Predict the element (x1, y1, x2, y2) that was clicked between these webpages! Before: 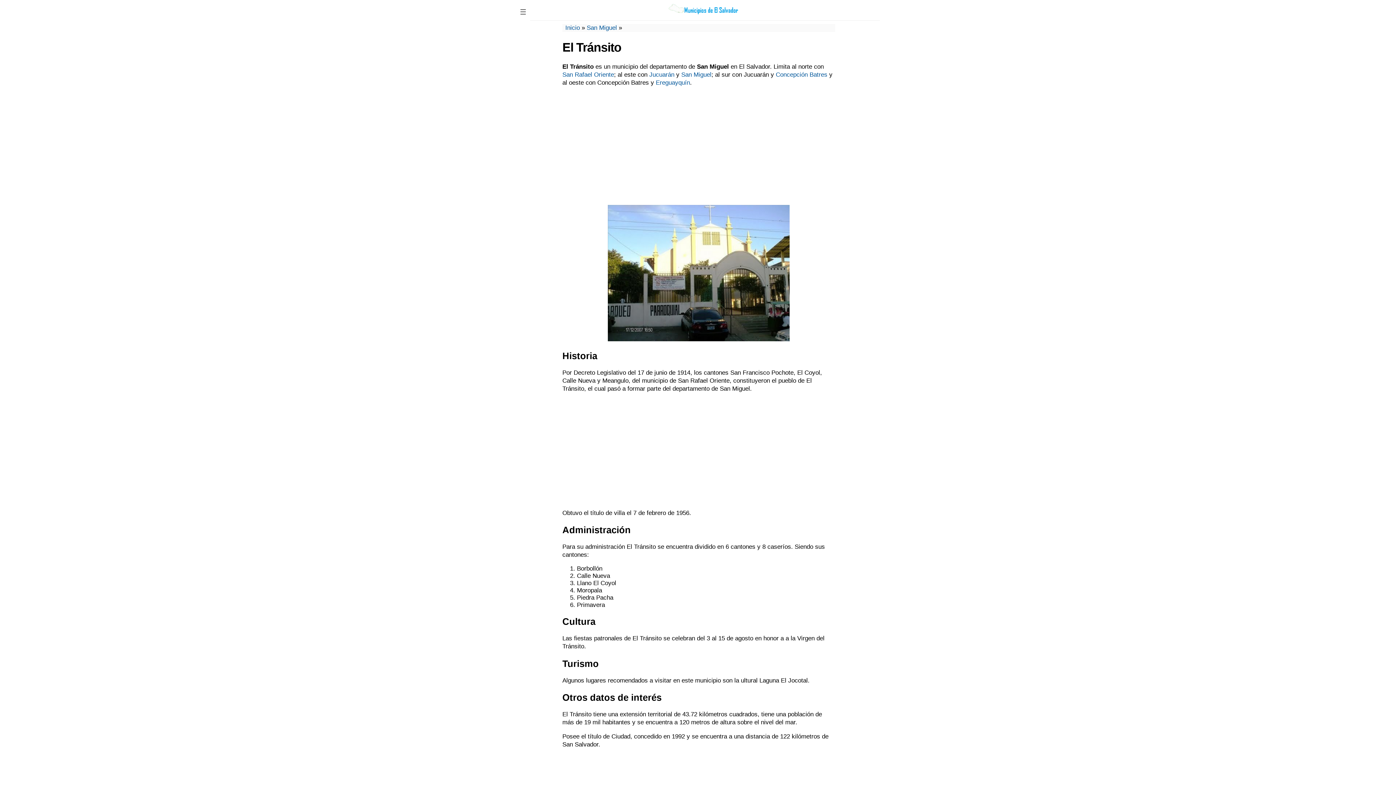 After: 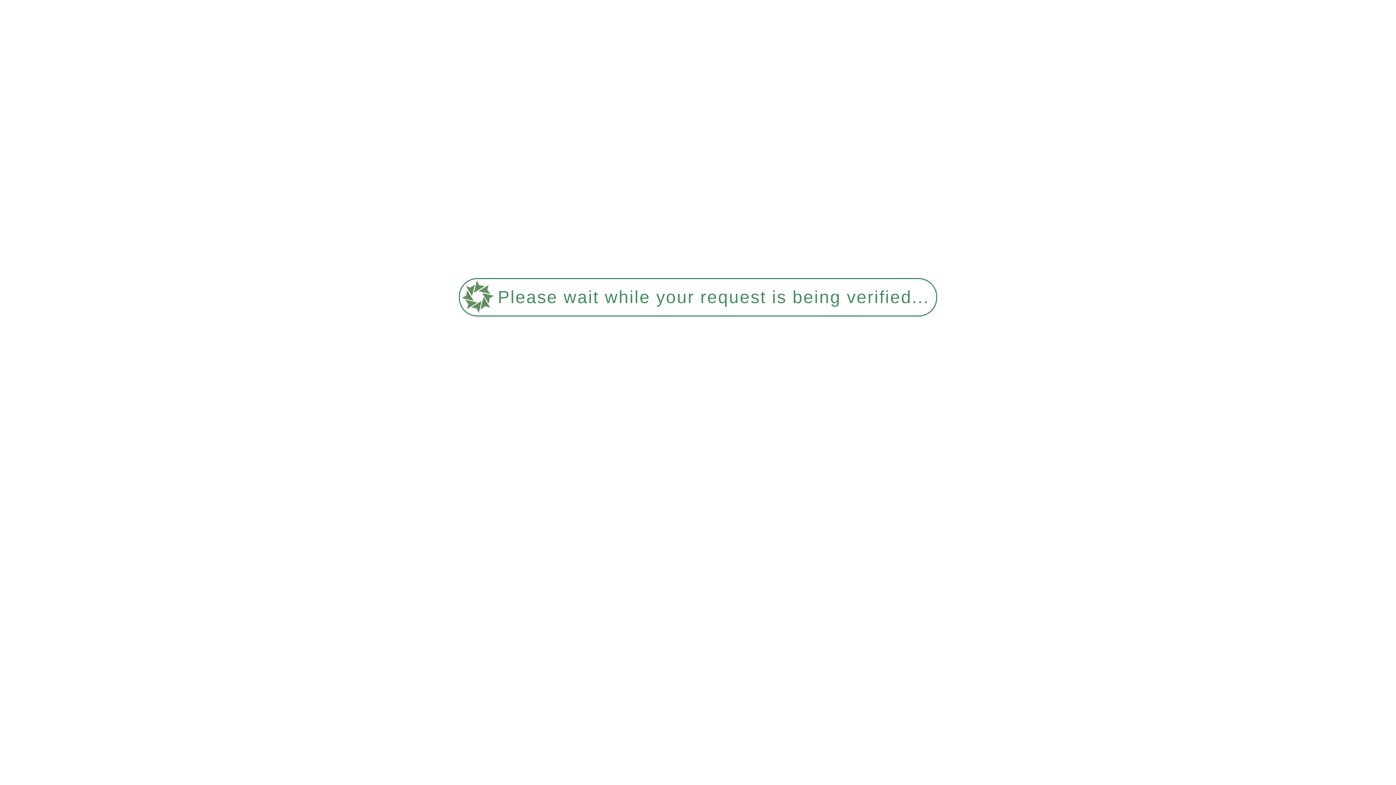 Action: bbox: (649, 71, 674, 78) label: Jucuarán